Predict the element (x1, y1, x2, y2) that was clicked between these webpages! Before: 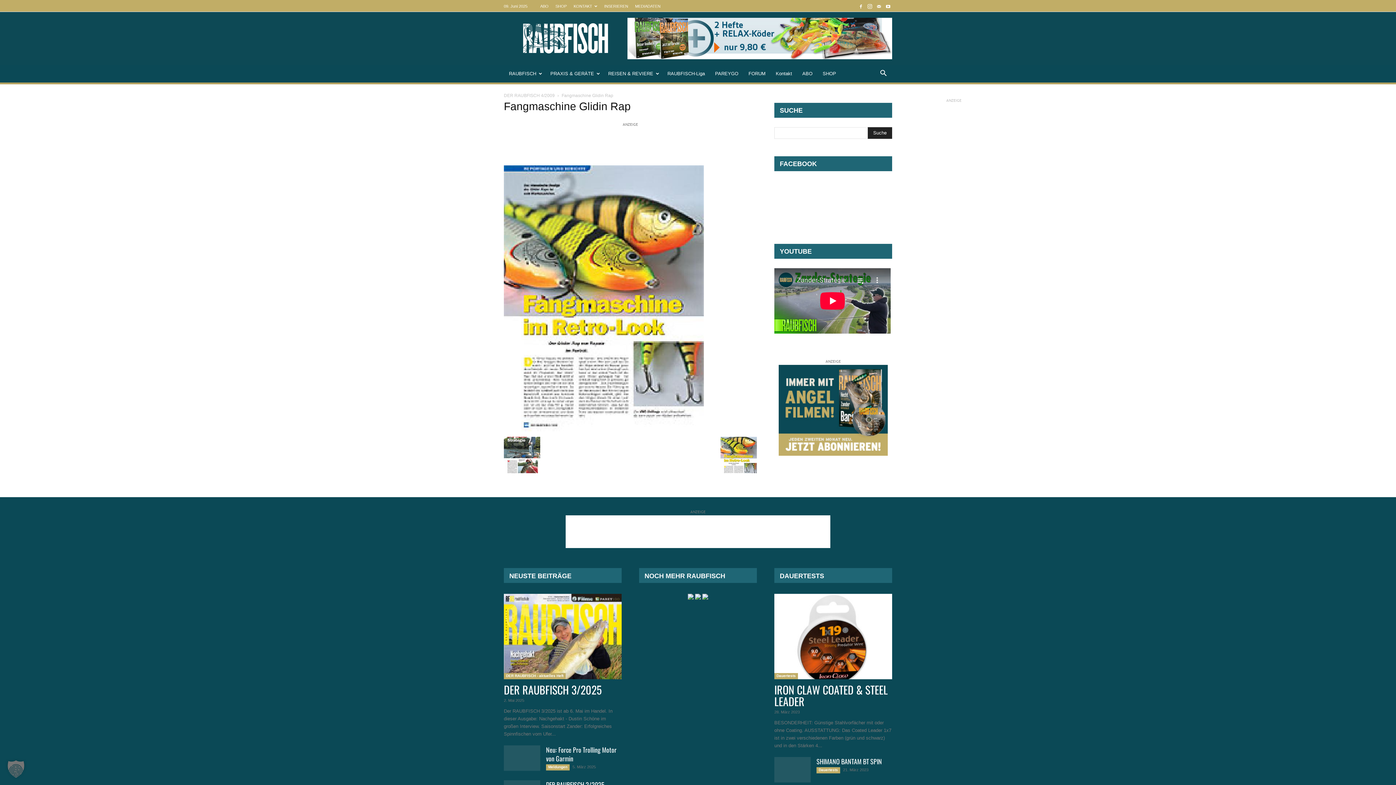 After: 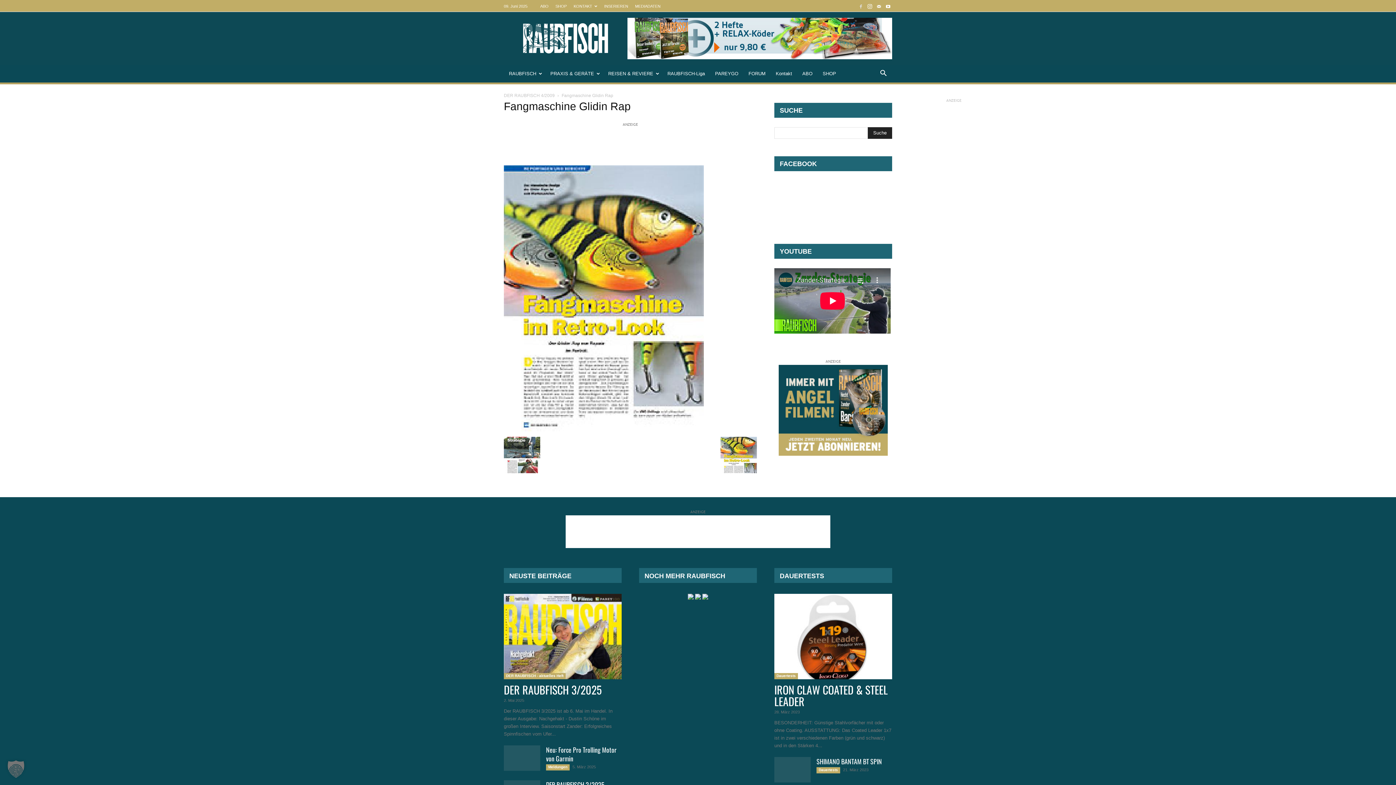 Action: bbox: (857, 1, 865, 11)